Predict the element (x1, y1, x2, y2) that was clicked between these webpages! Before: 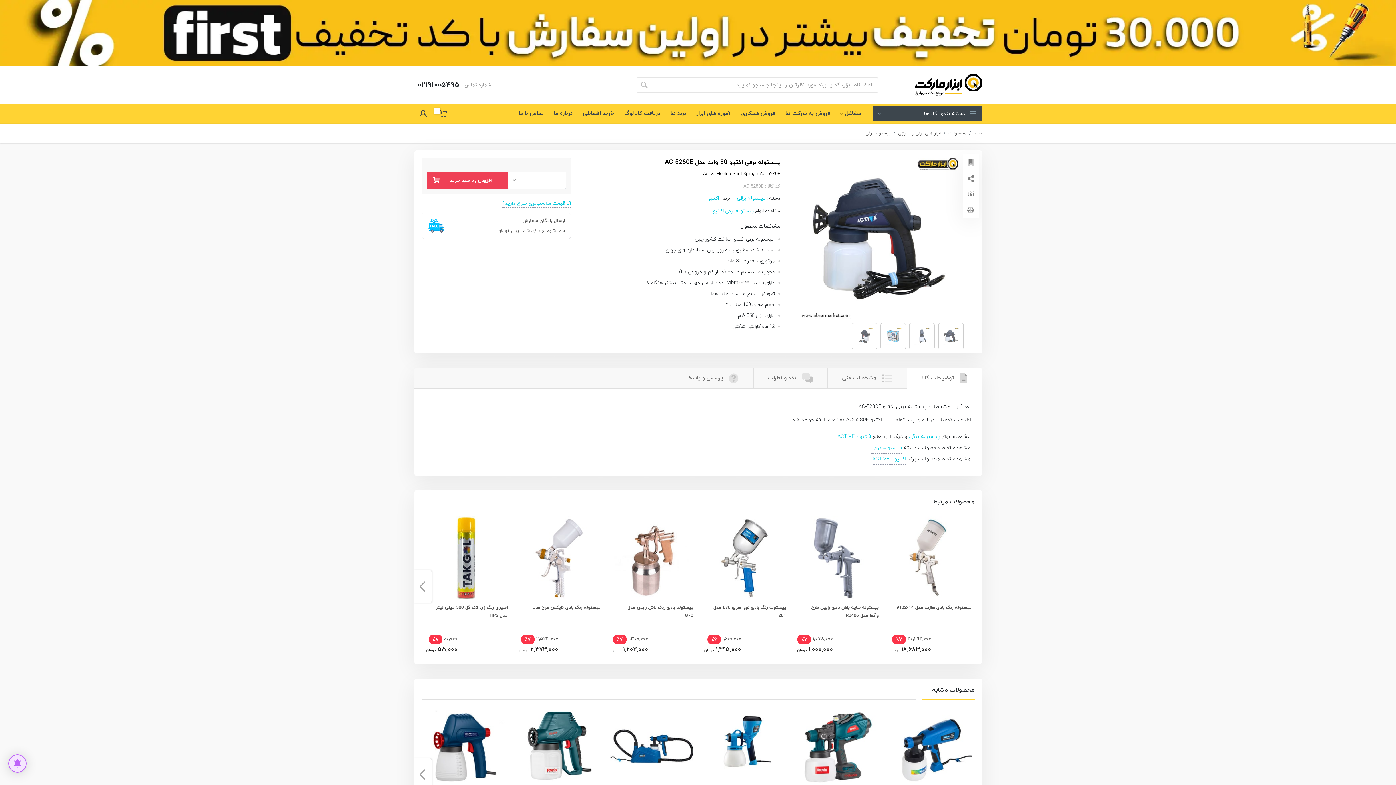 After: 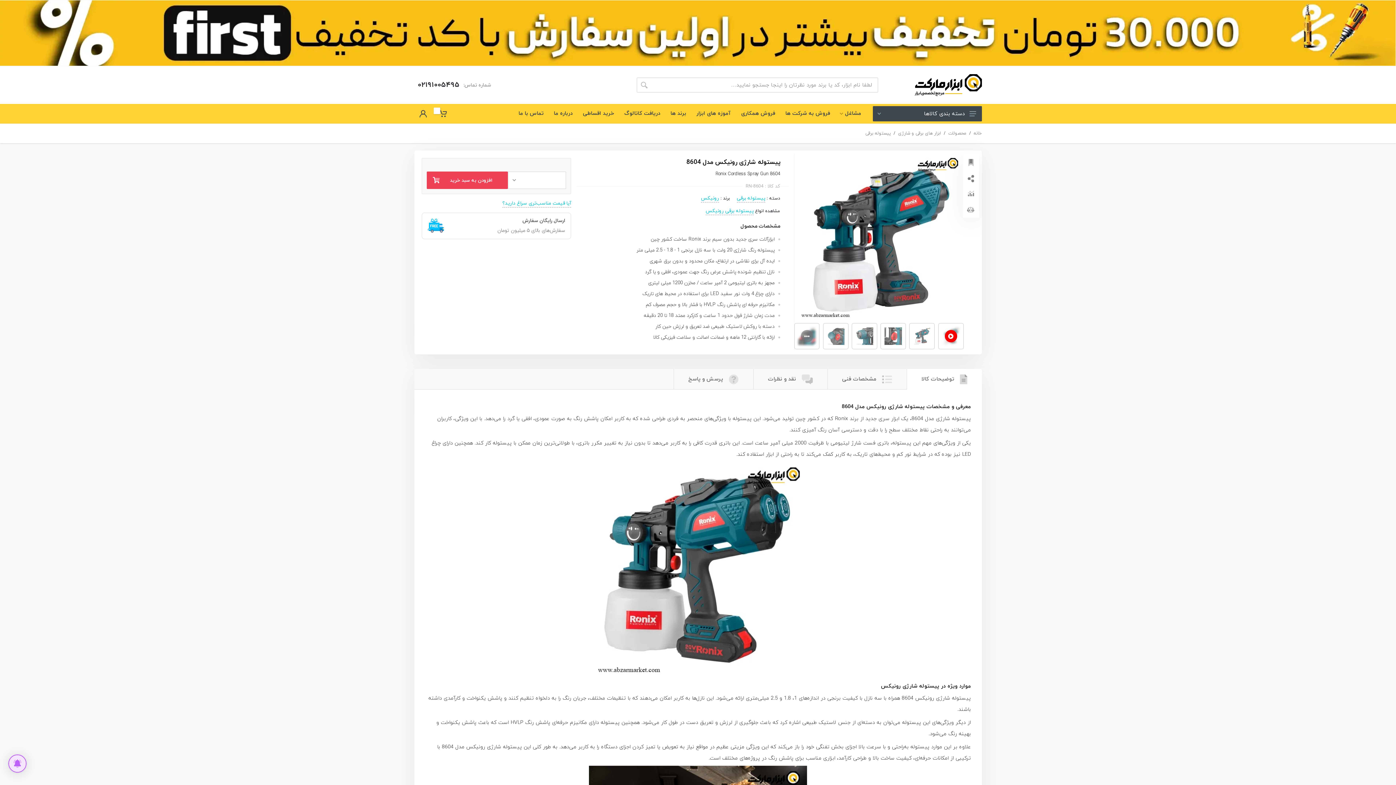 Action: bbox: (795, 704, 879, 788)